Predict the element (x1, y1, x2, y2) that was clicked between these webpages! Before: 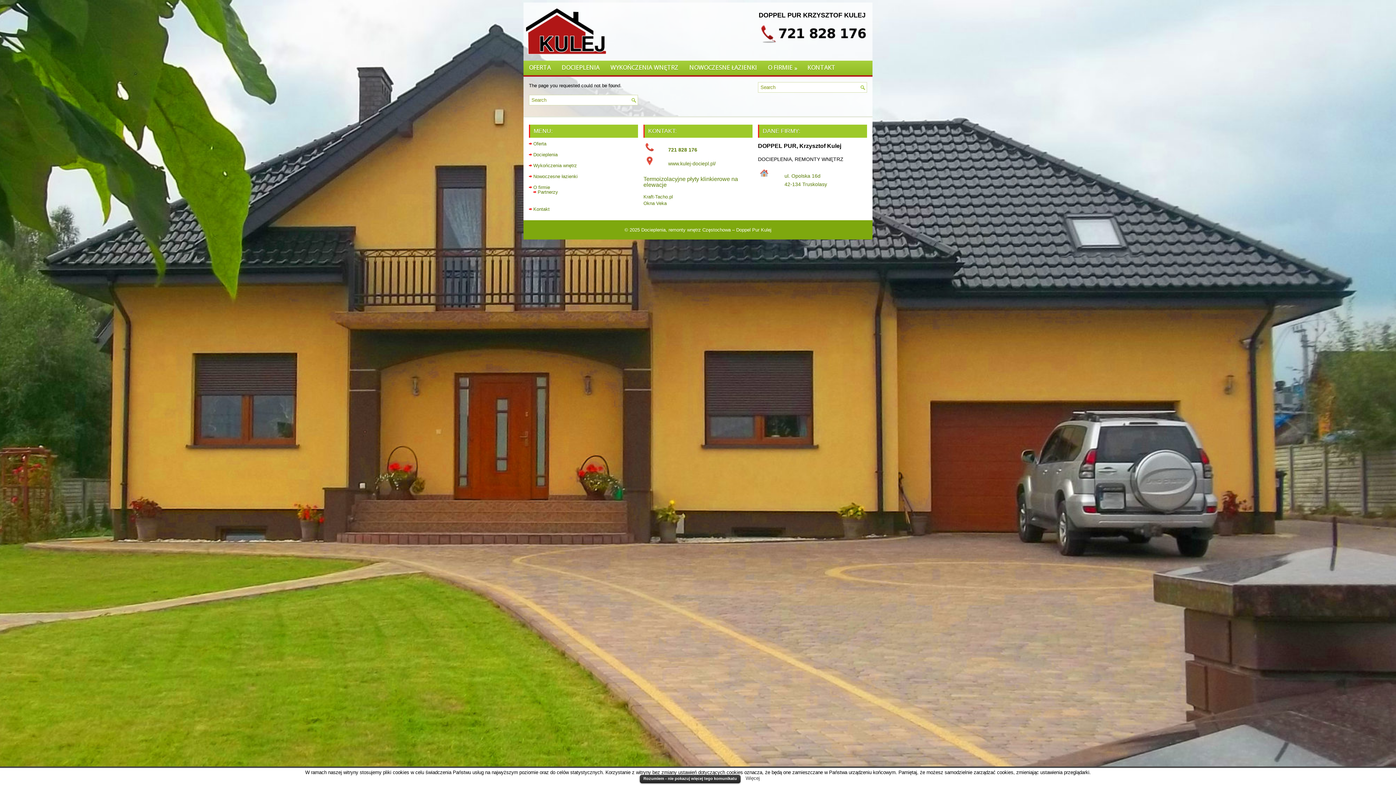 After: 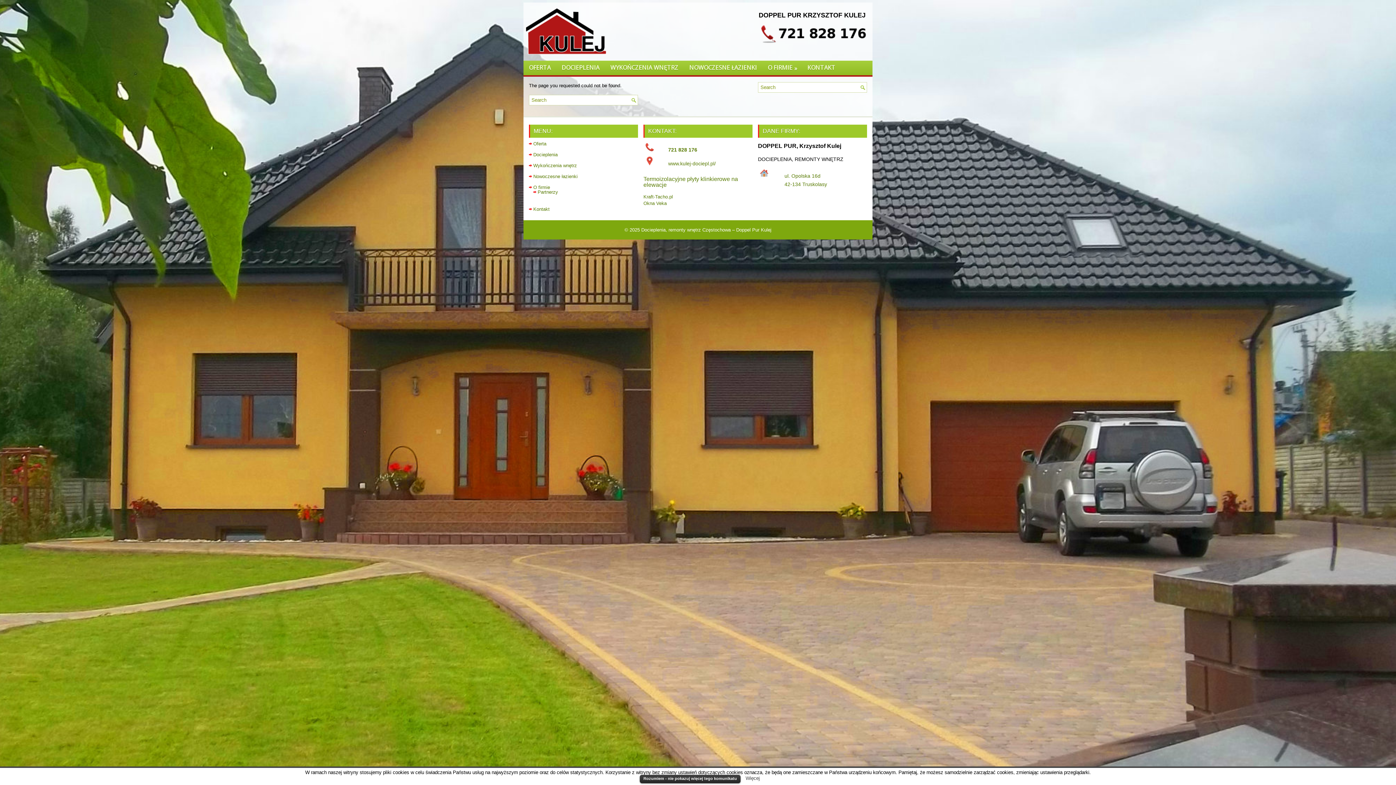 Action: bbox: (745, 776, 760, 781) label: Więcej